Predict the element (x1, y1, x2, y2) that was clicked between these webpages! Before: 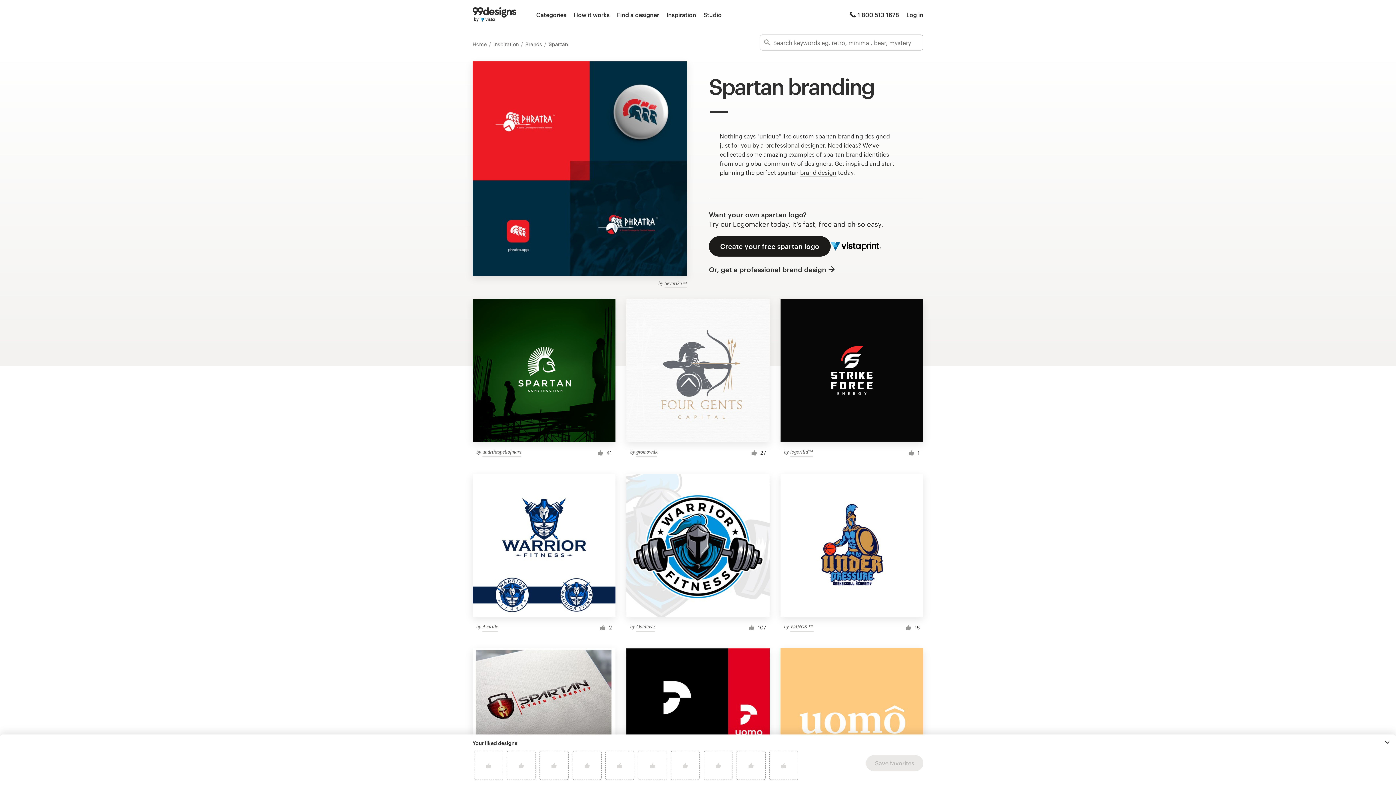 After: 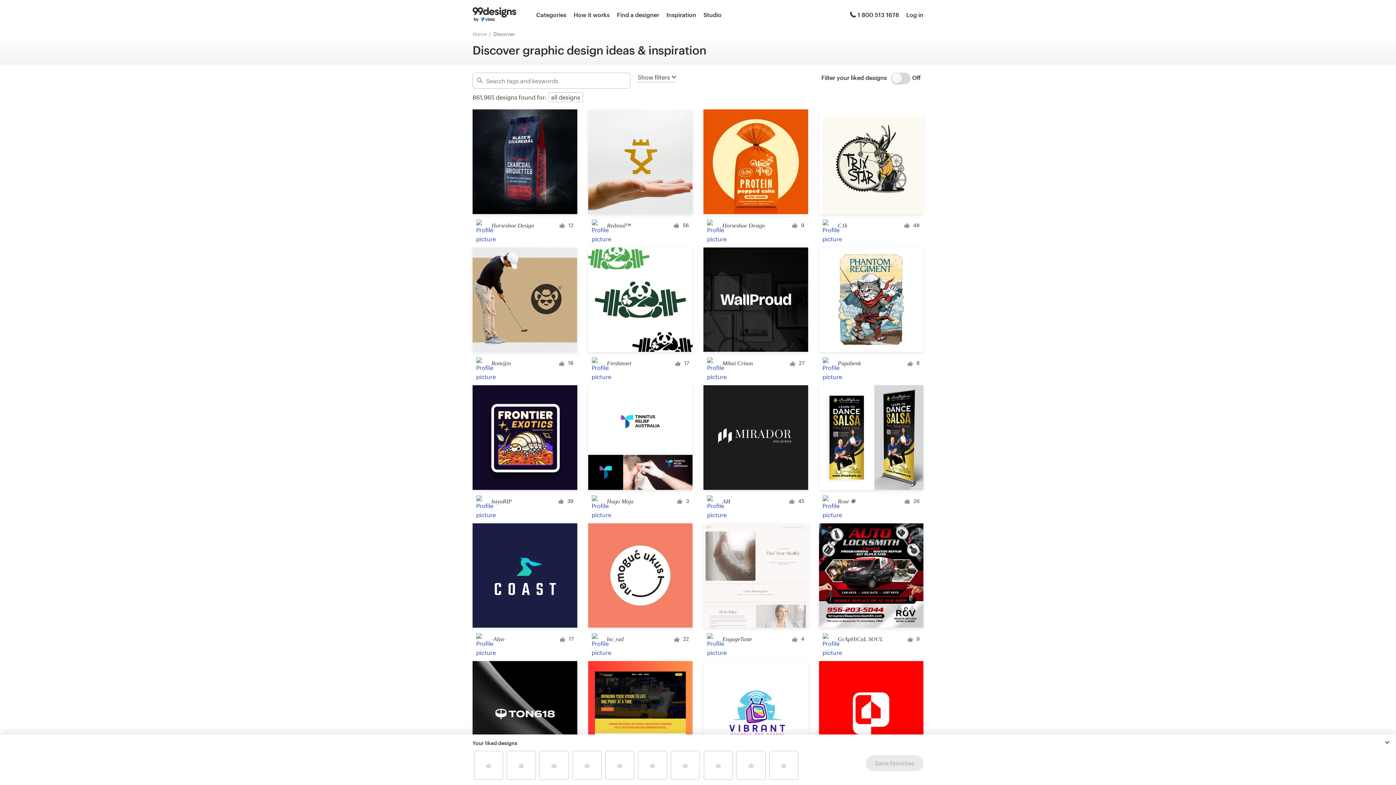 Action: label: Inspiration  bbox: (493, 41, 520, 47)